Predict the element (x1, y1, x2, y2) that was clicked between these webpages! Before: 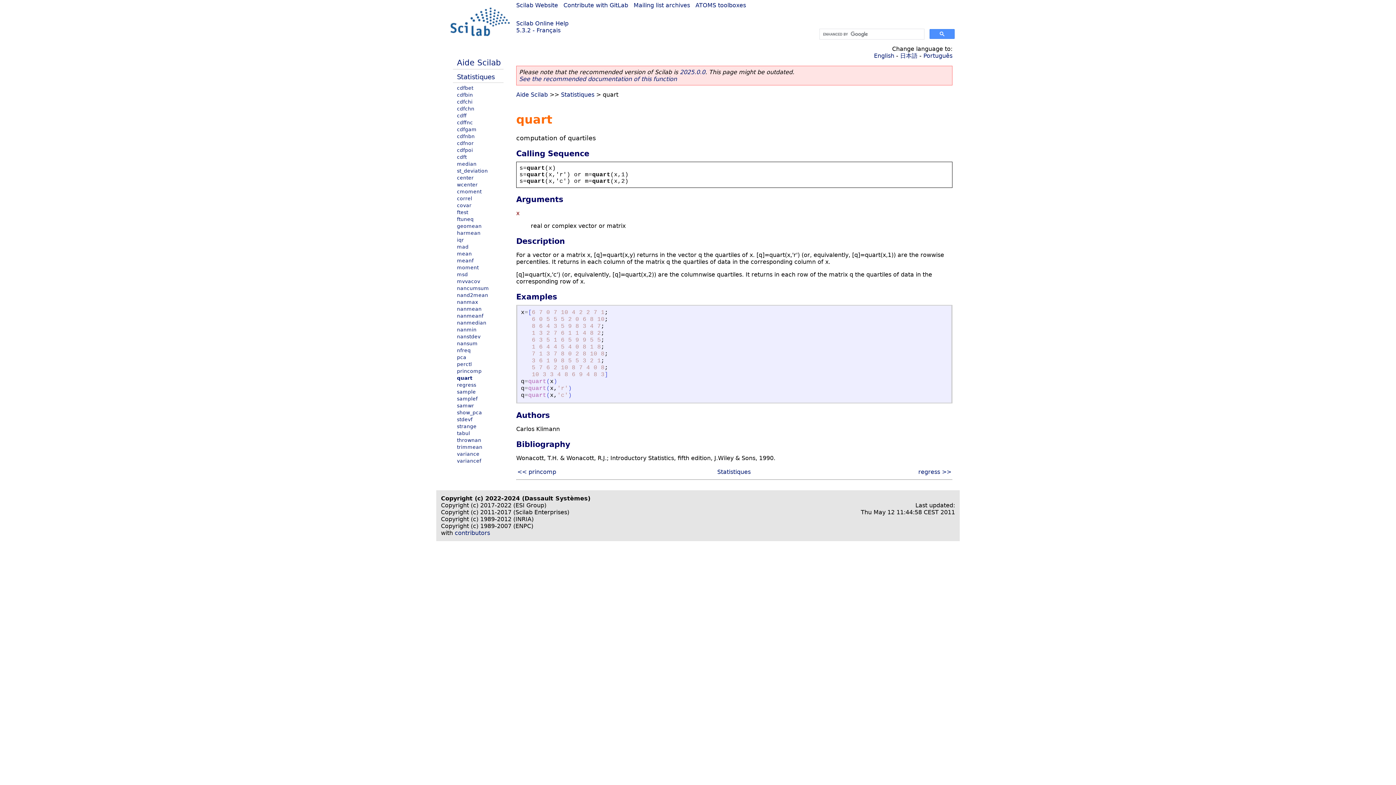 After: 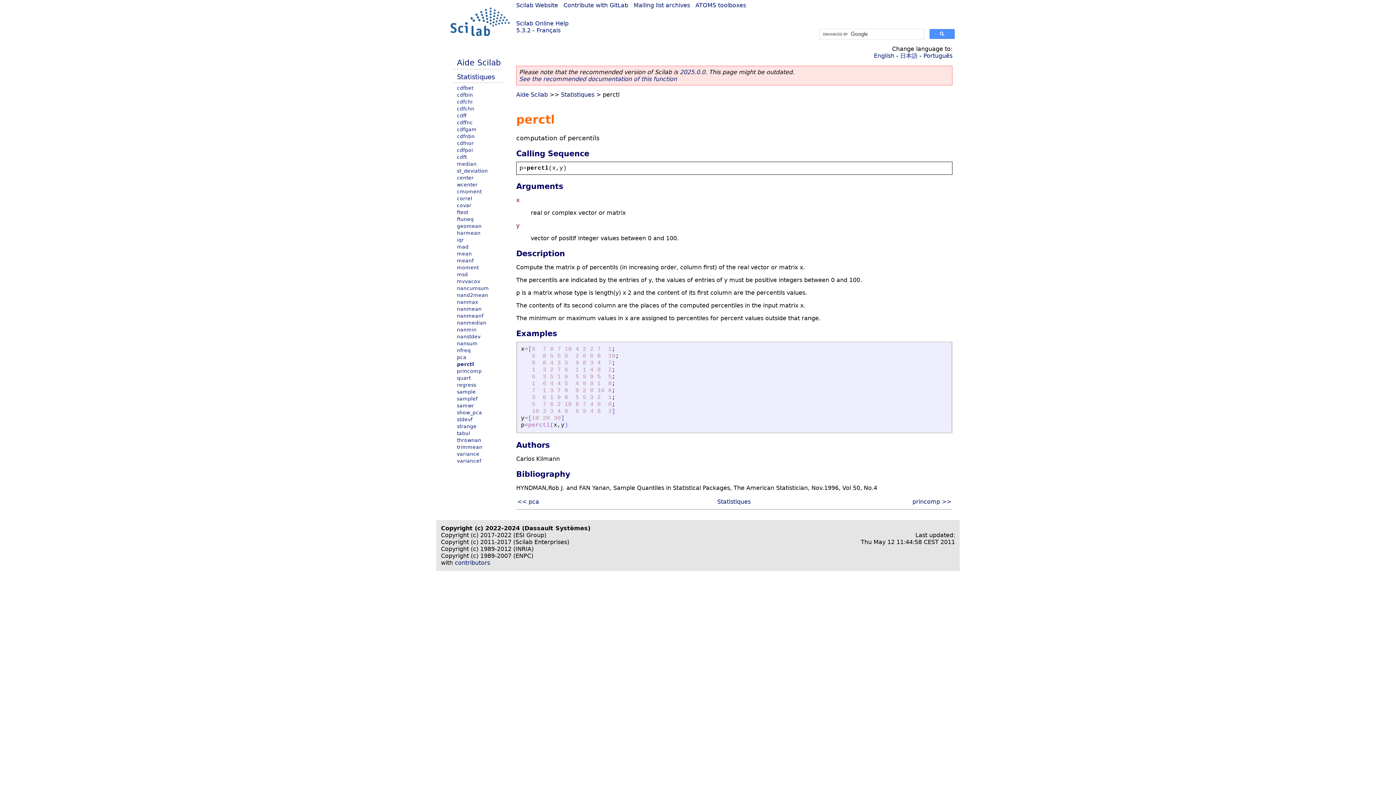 Action: bbox: (457, 361, 472, 367) label: perctl